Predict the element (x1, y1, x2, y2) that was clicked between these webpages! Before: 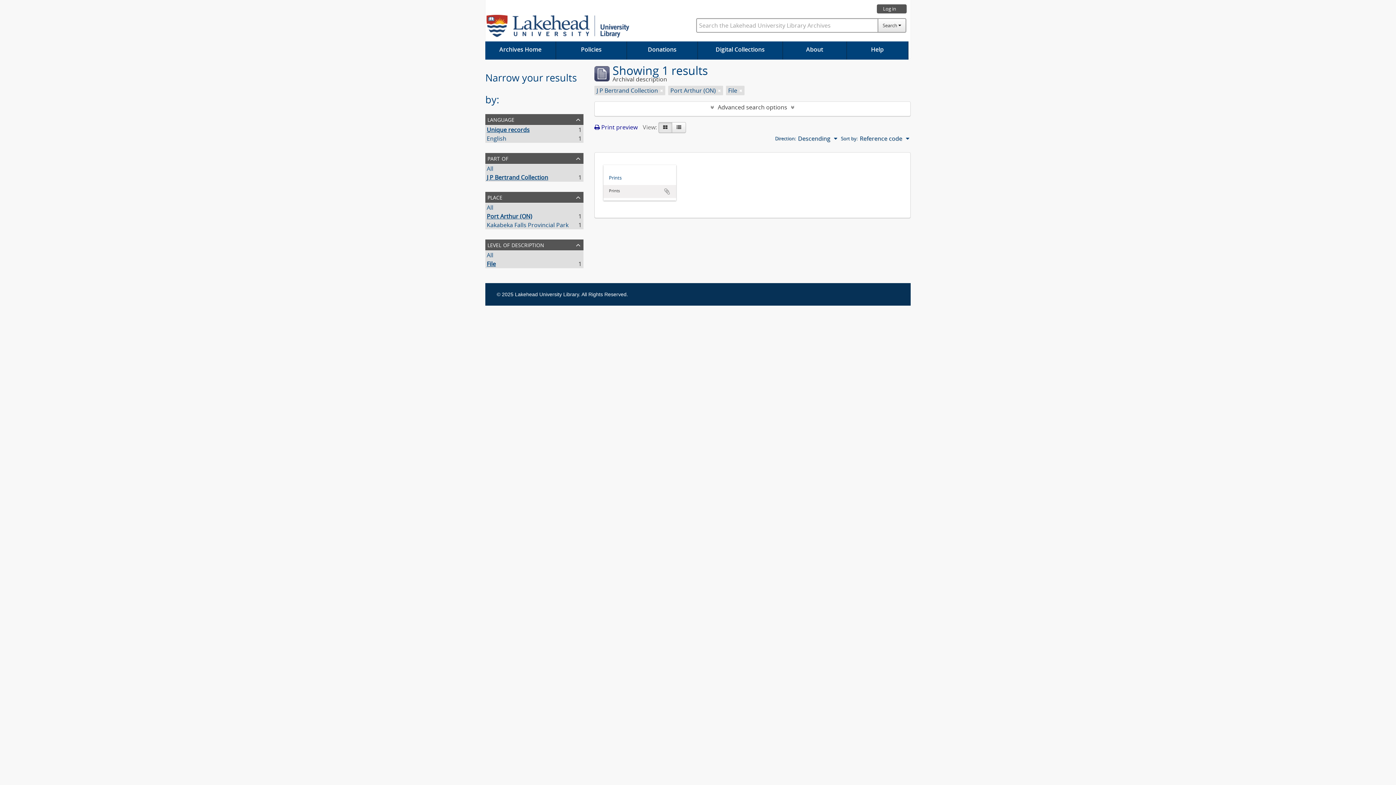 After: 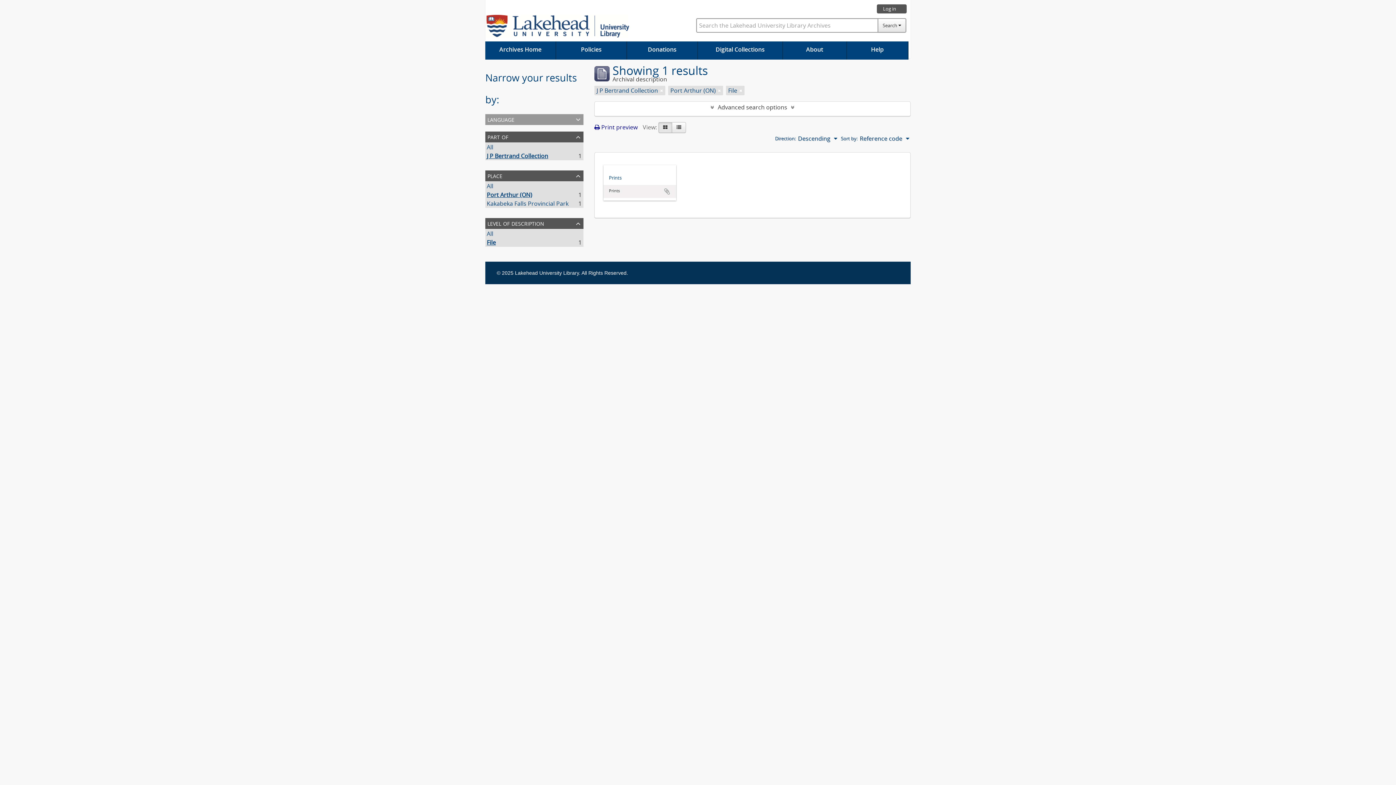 Action: bbox: (485, 114, 583, 124) label: language